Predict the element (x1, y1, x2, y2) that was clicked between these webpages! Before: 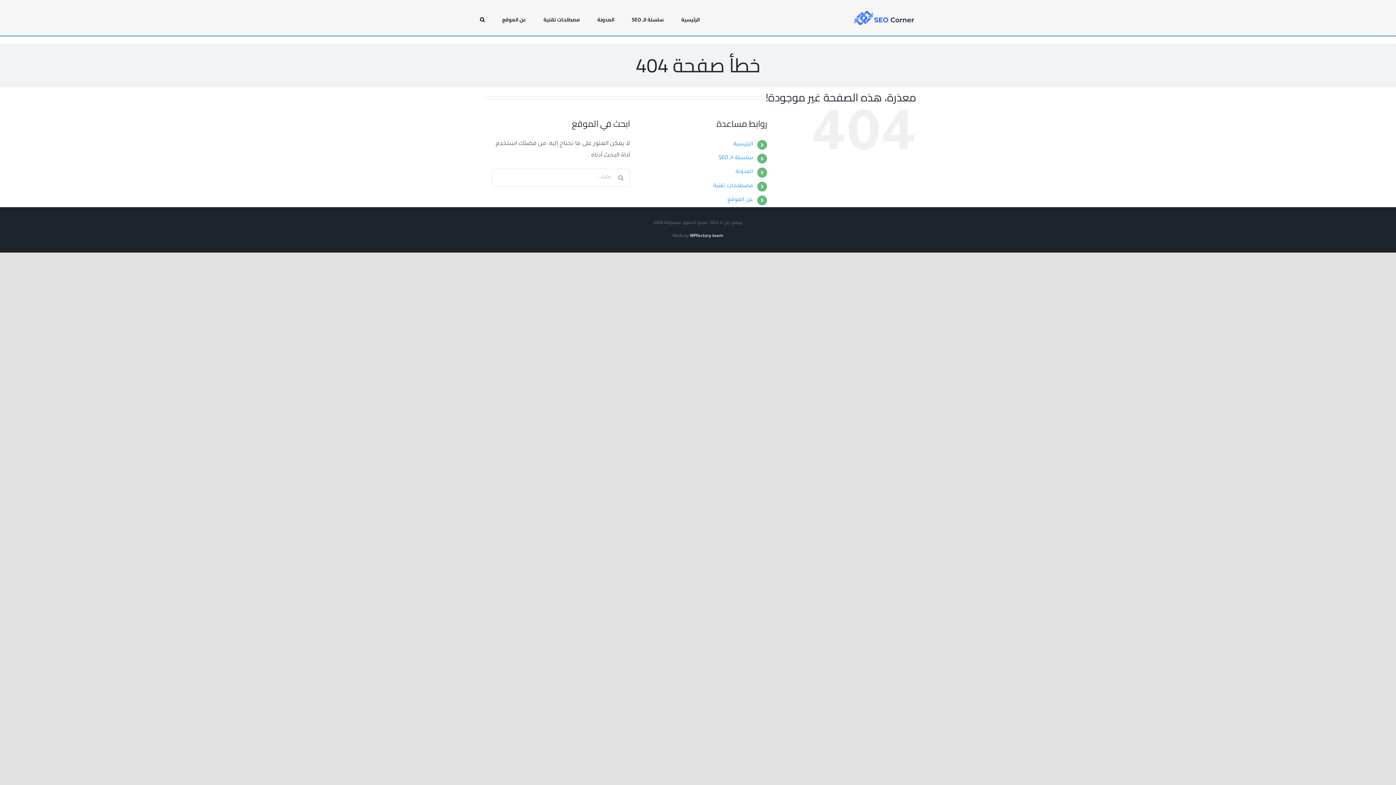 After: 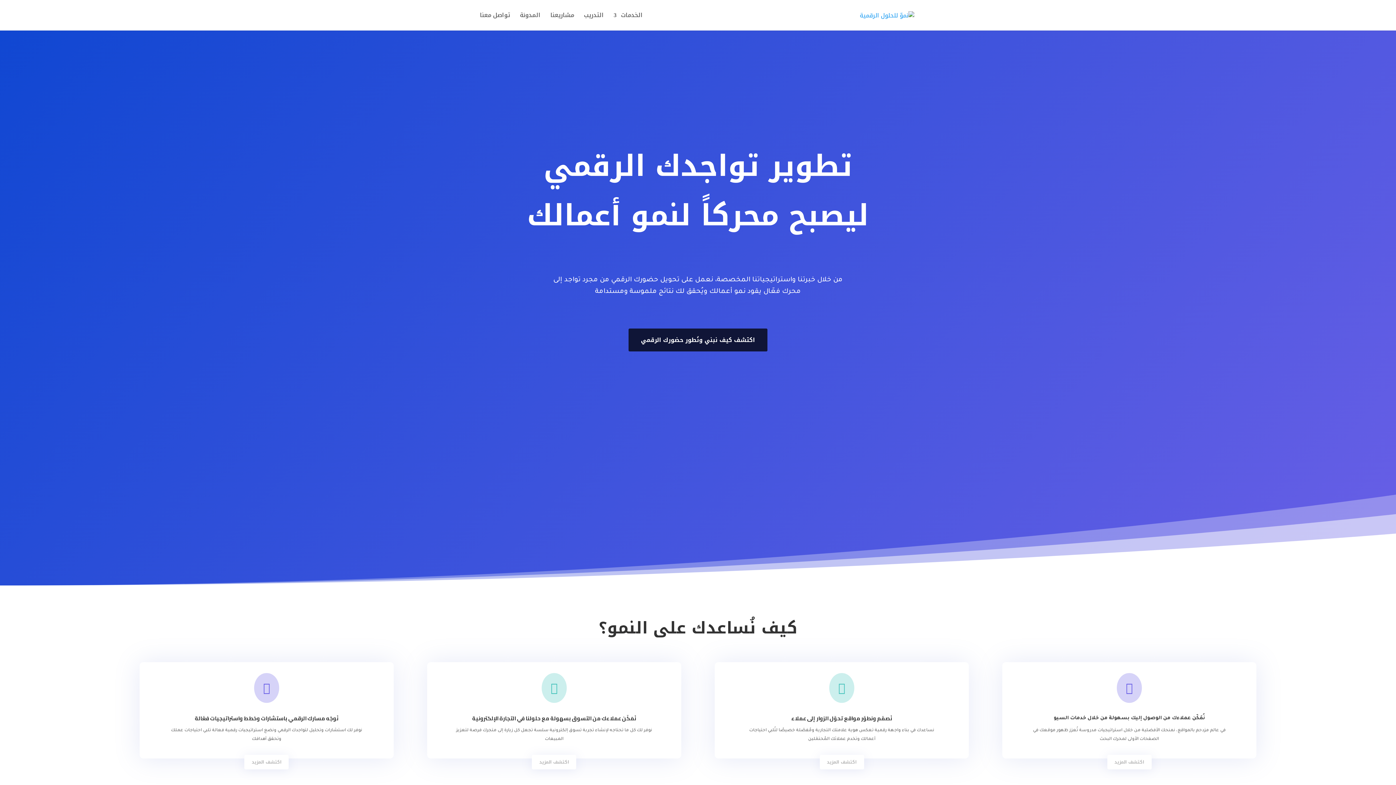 Action: bbox: (681, 0, 700, 30) label: الرئيسية